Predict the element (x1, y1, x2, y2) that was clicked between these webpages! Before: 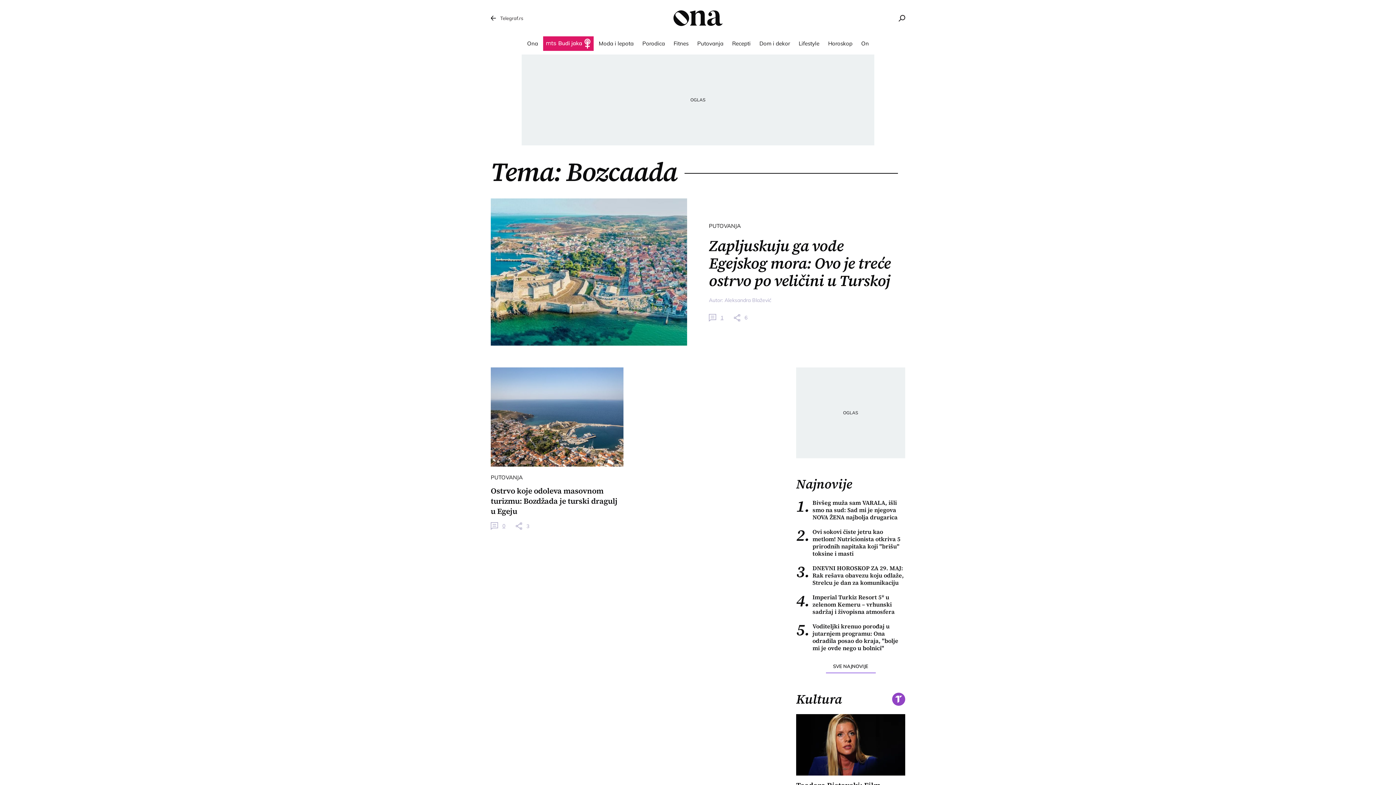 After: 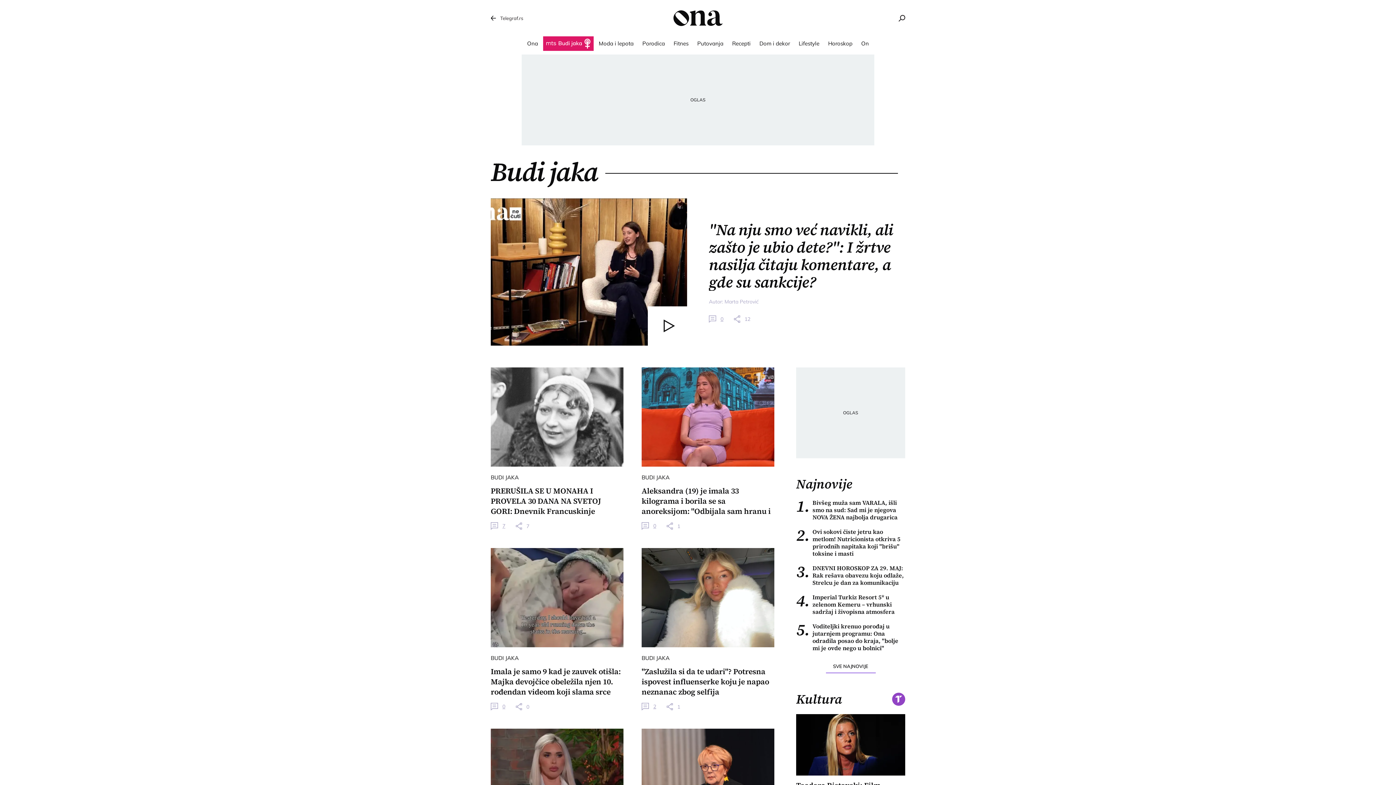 Action: label: Budi jaka bbox: (543, 36, 593, 50)